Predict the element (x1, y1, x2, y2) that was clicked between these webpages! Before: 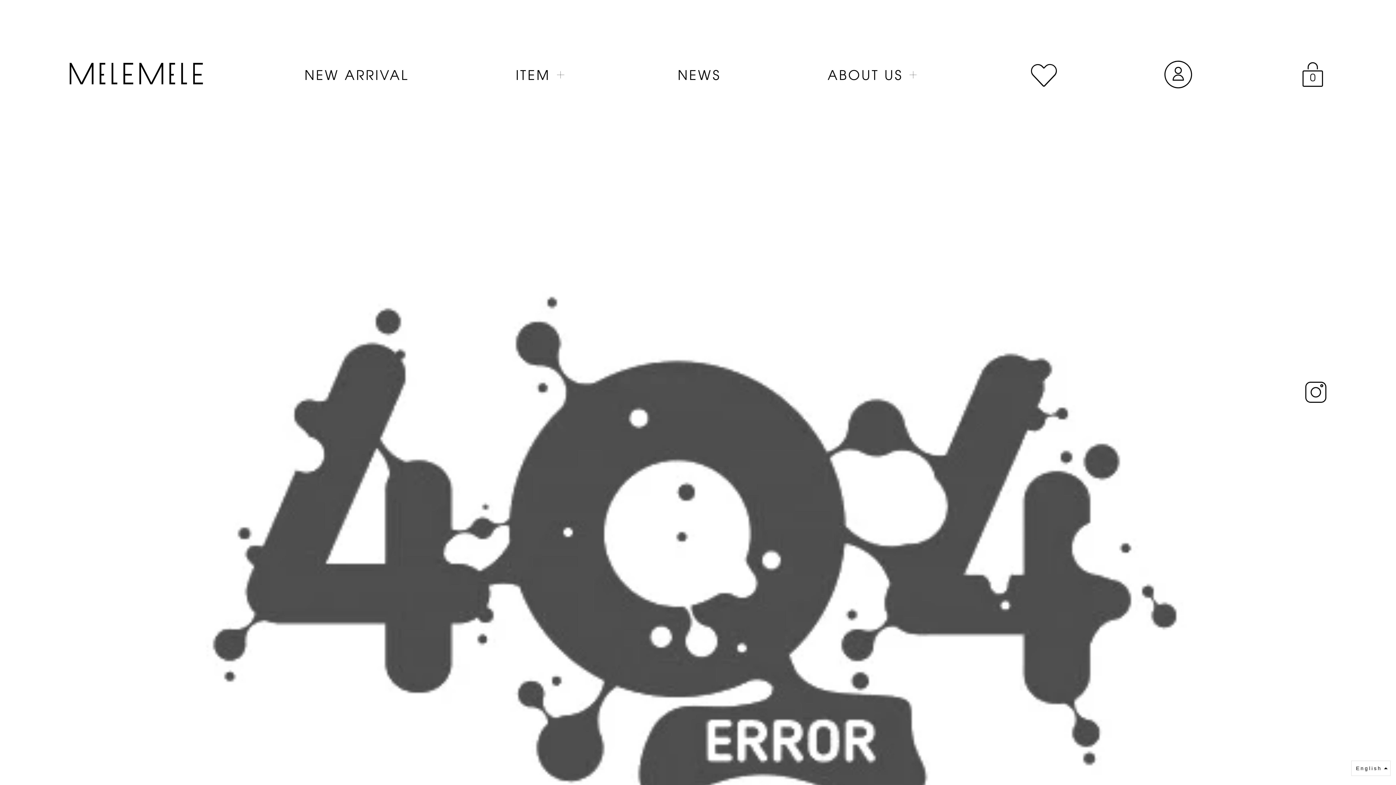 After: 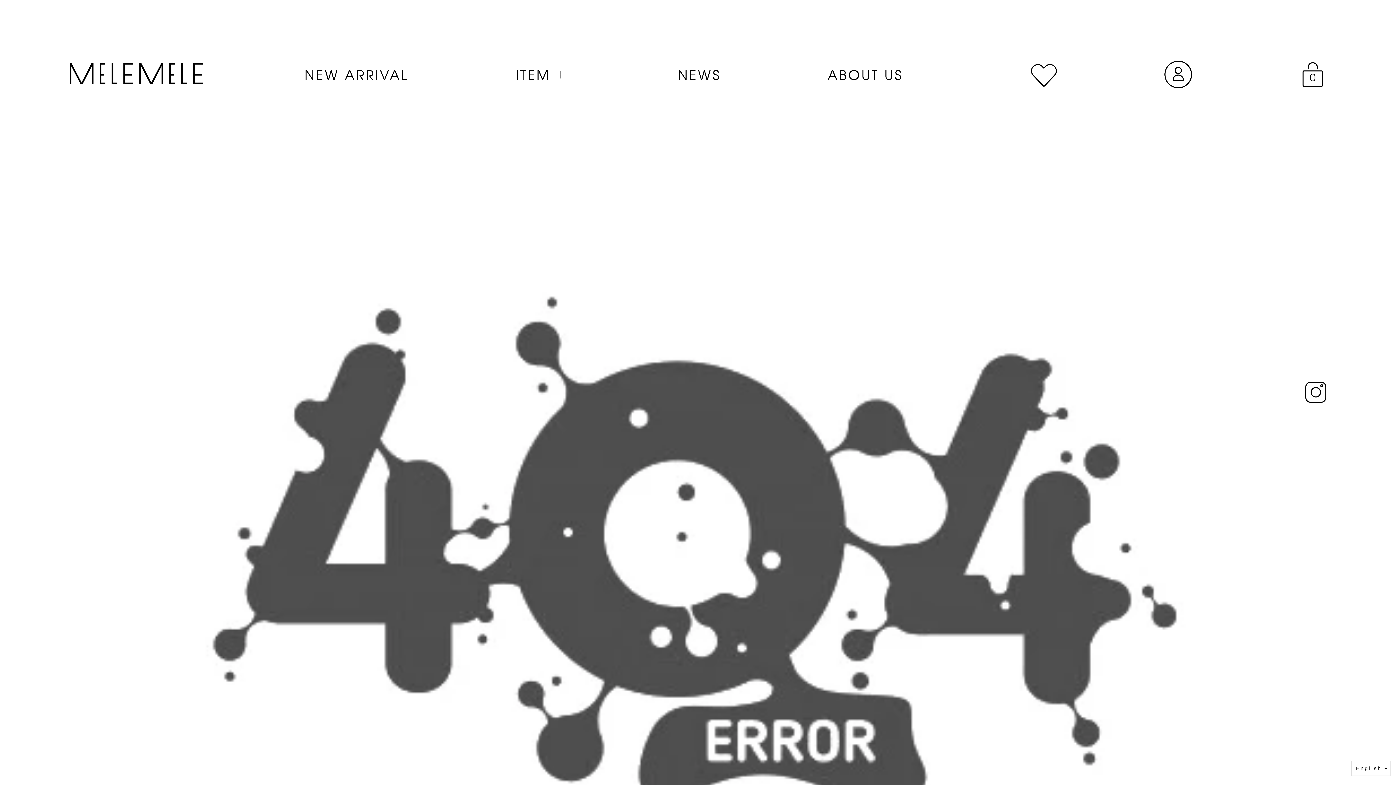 Action: label: English bbox: (1351, 761, 1390, 776)